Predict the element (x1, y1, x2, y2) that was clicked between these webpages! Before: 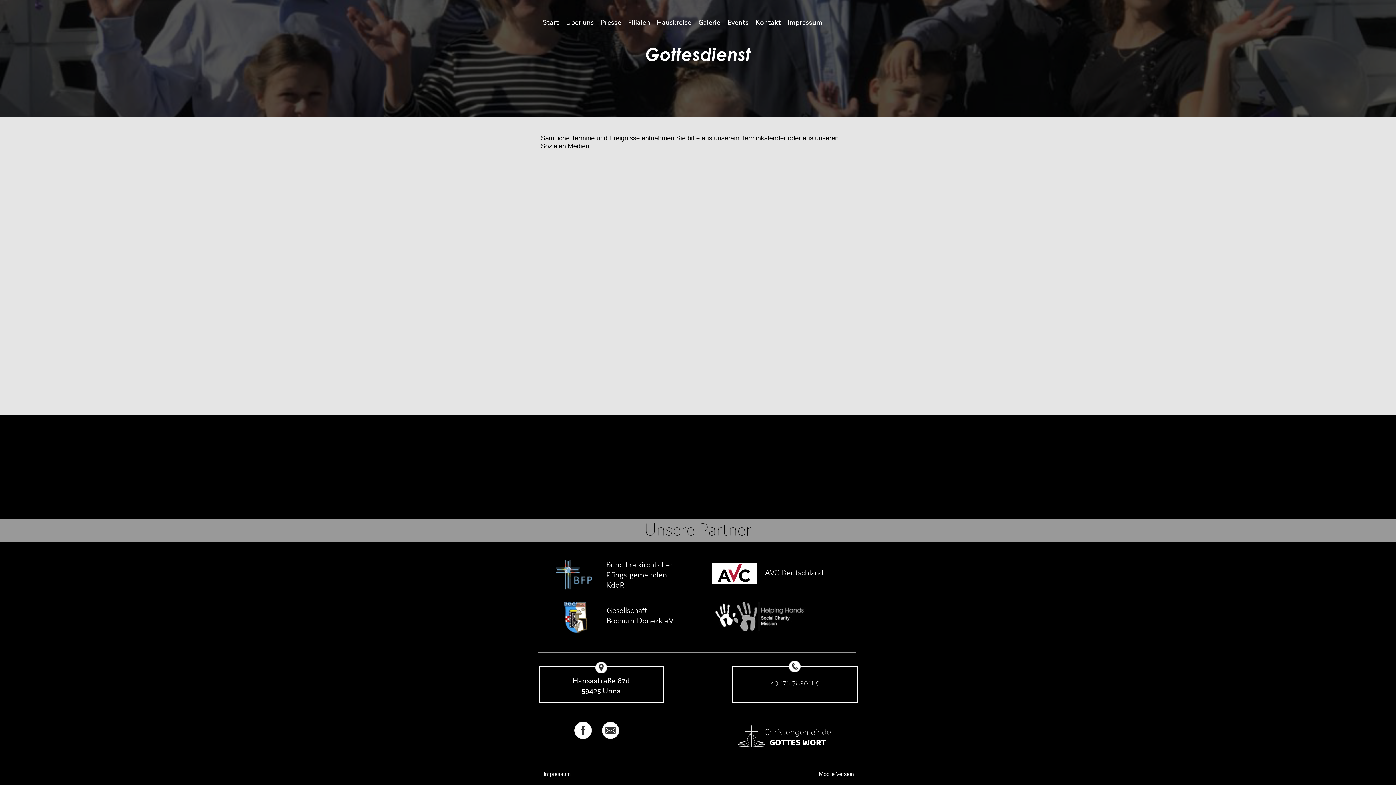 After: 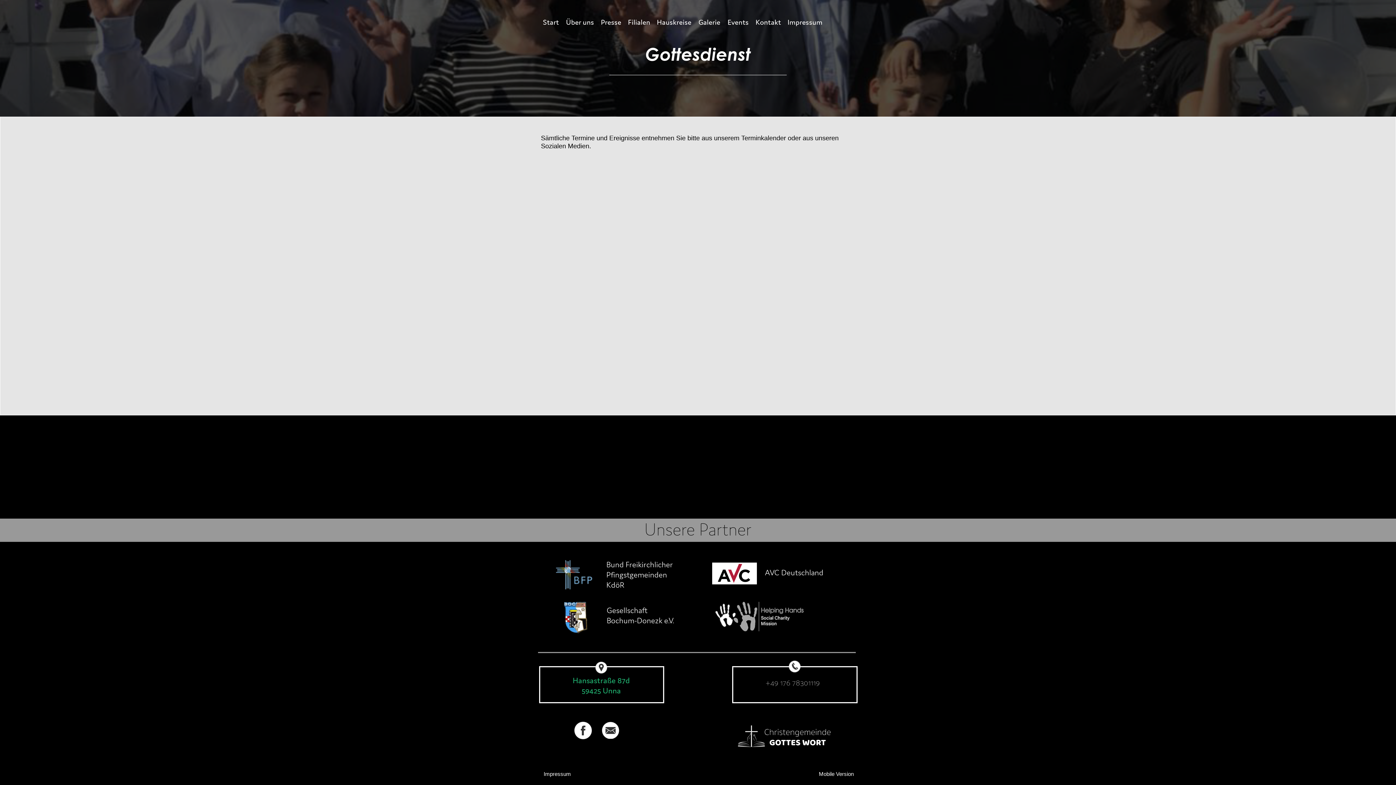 Action: label: Hansastraße 87d

59425 Unna bbox: (544, 676, 658, 696)